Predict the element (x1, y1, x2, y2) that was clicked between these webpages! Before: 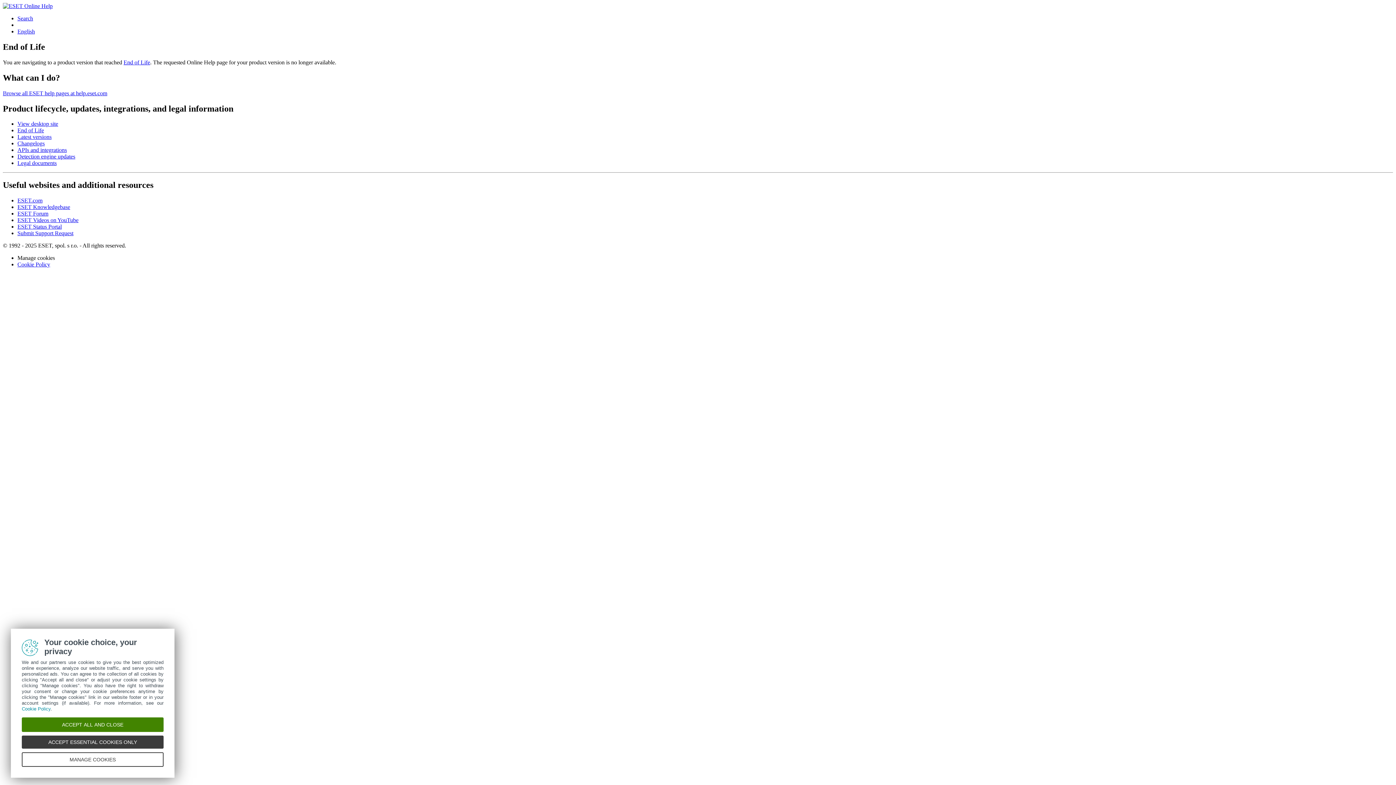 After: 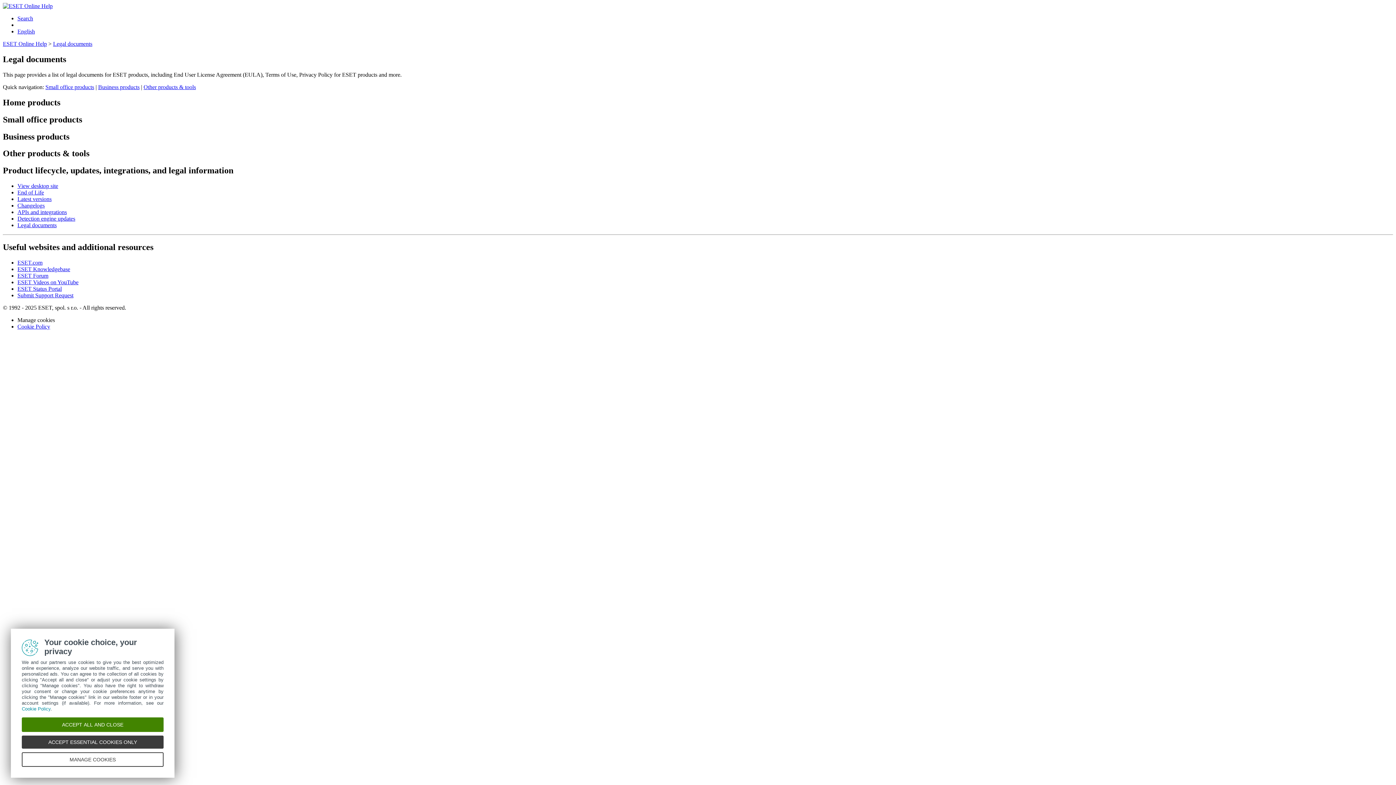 Action: bbox: (17, 160, 56, 166) label: Legal documents